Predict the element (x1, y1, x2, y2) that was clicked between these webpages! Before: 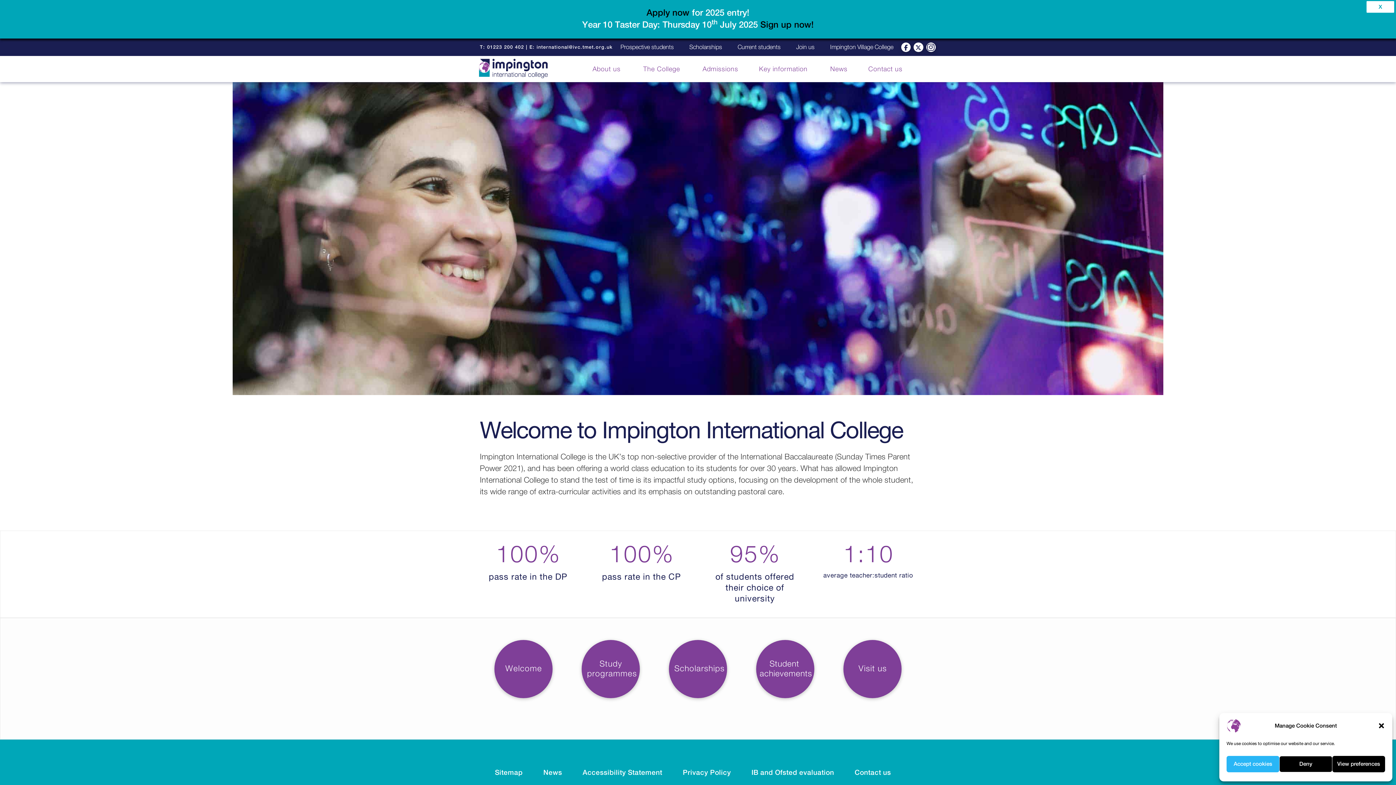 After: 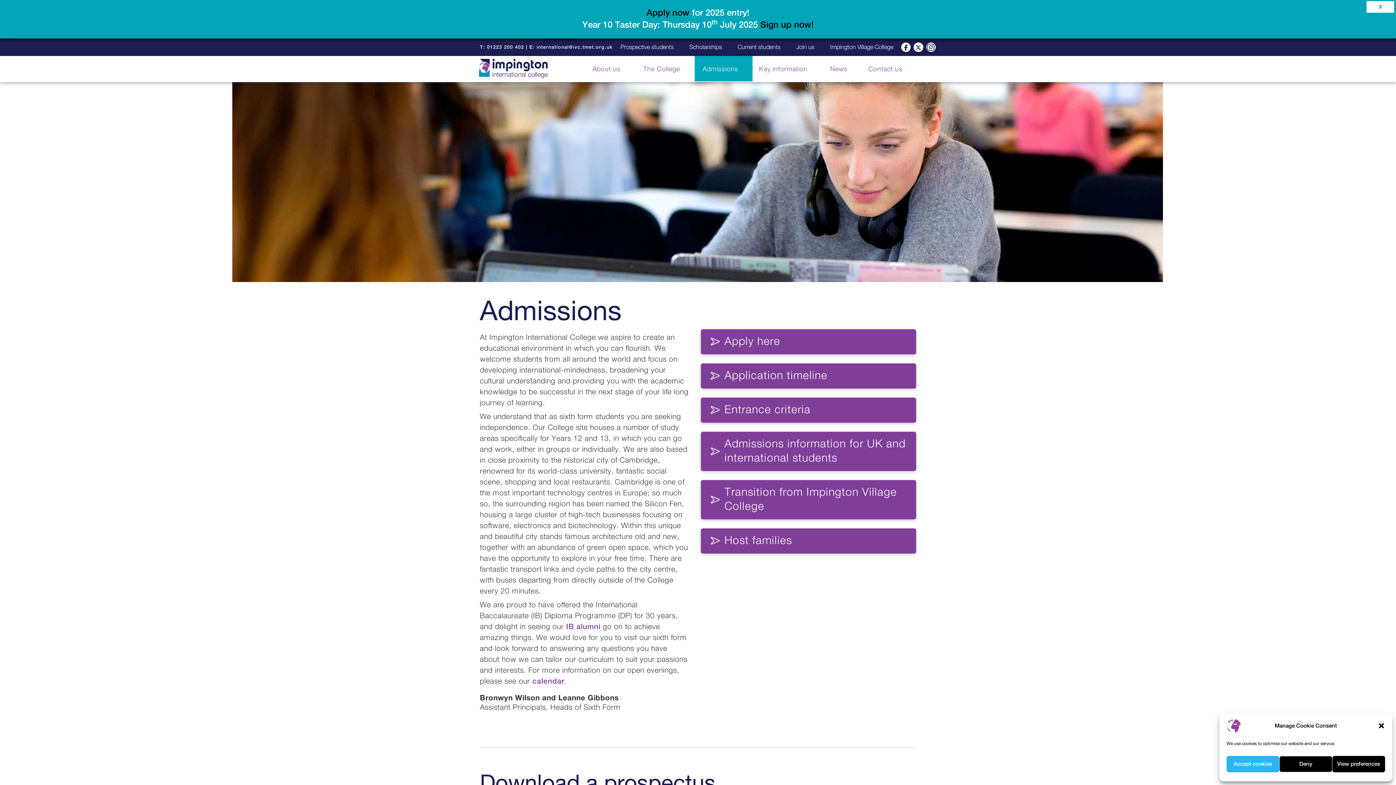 Action: label: Admissions bbox: (694, 55, 752, 81)